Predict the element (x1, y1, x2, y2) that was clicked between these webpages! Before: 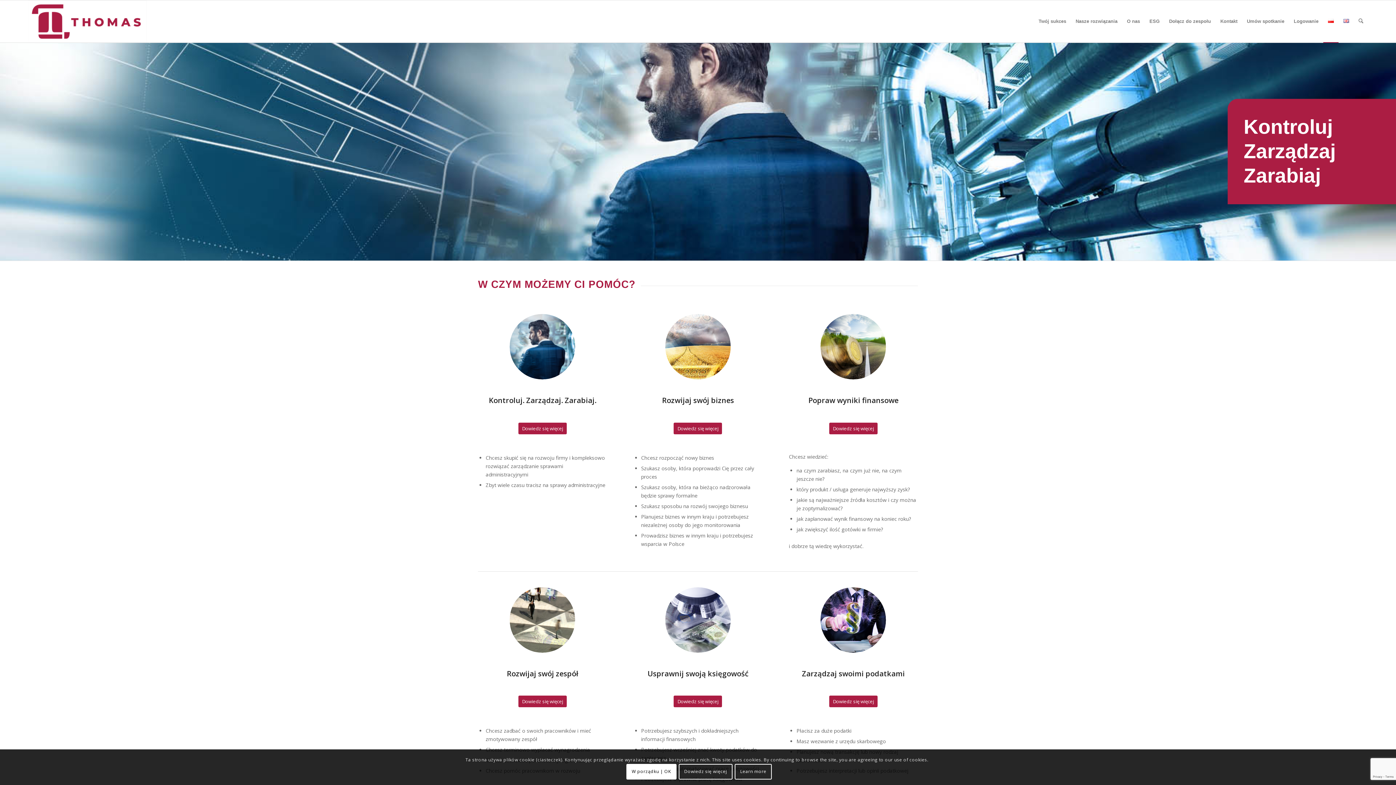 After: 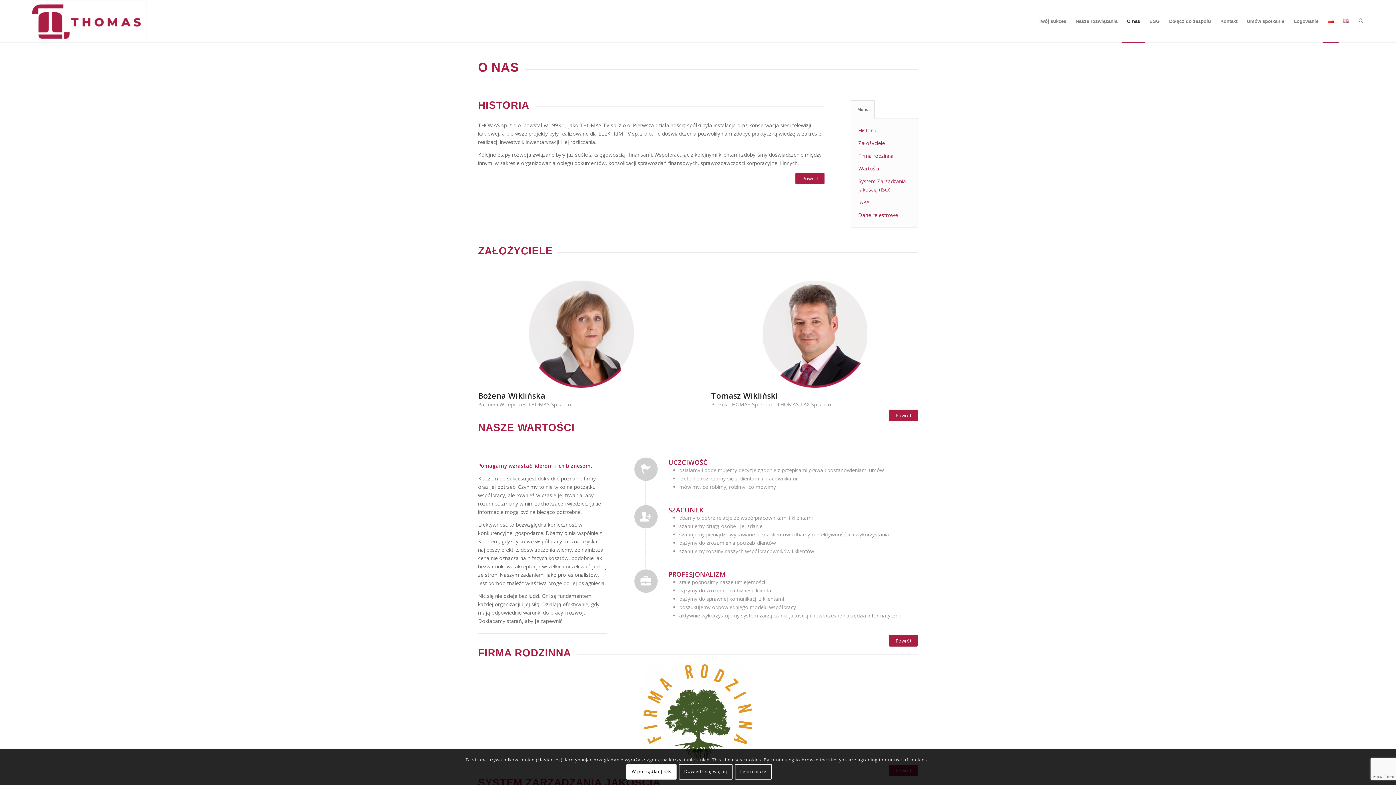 Action: bbox: (1122, 0, 1145, 42) label: O nas